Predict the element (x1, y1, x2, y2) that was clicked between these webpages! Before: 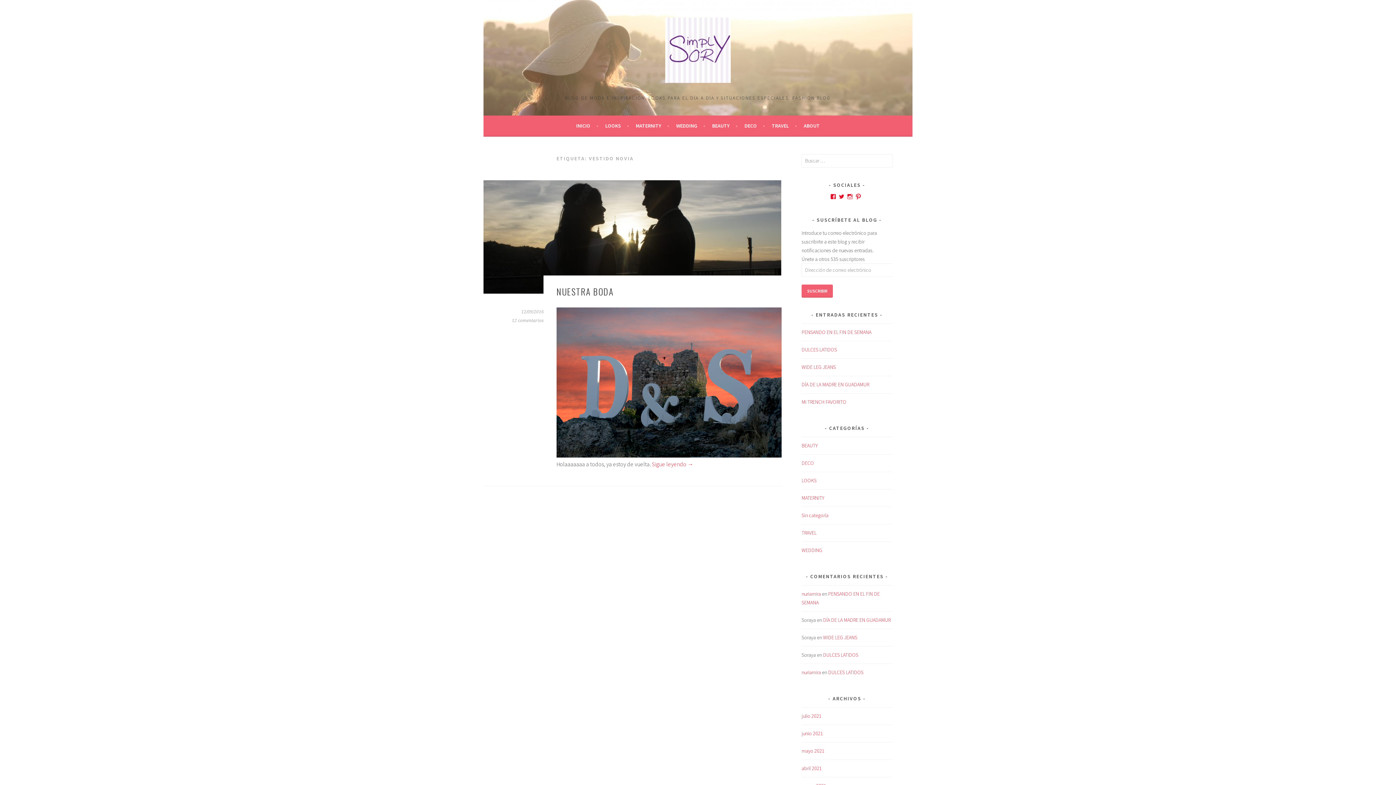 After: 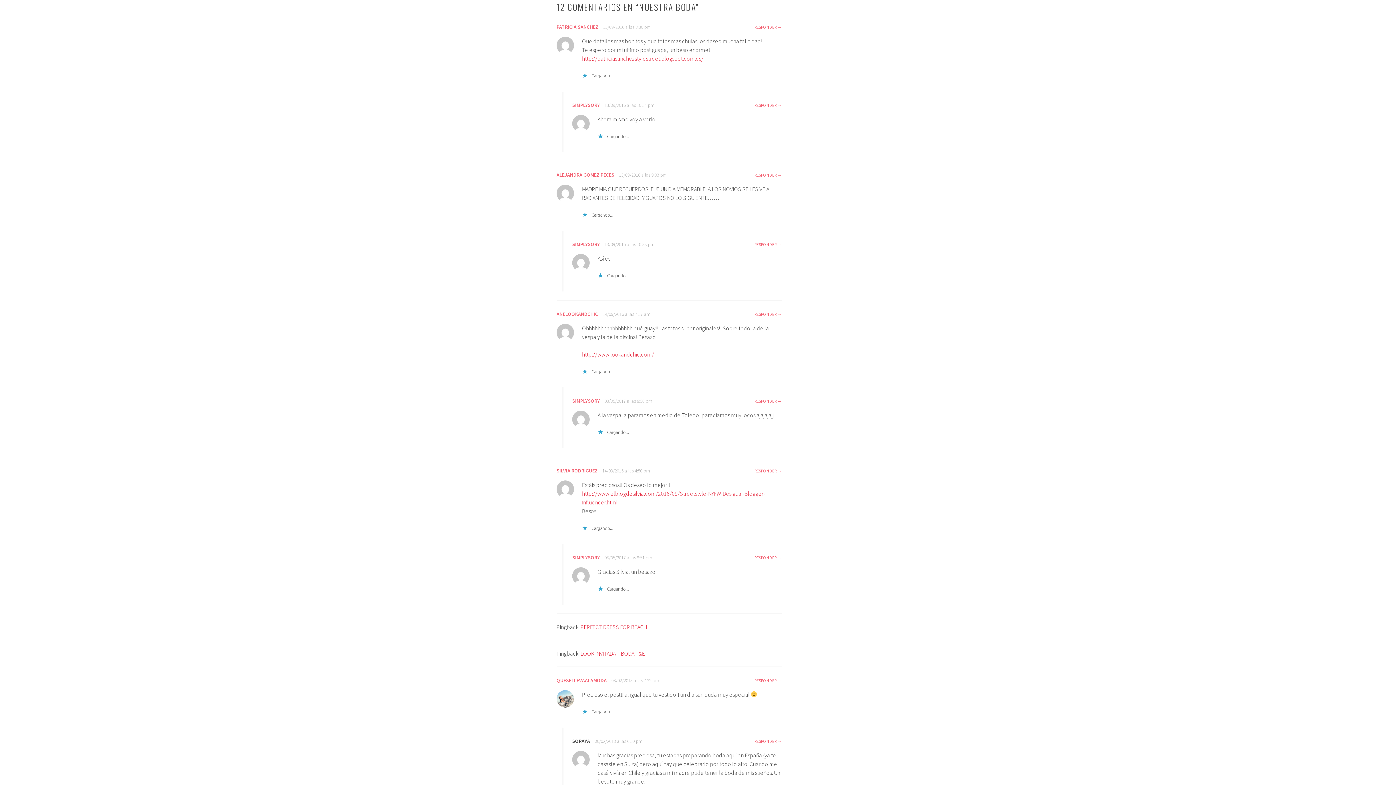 Action: bbox: (512, 318, 544, 323) label: 12 comentarios